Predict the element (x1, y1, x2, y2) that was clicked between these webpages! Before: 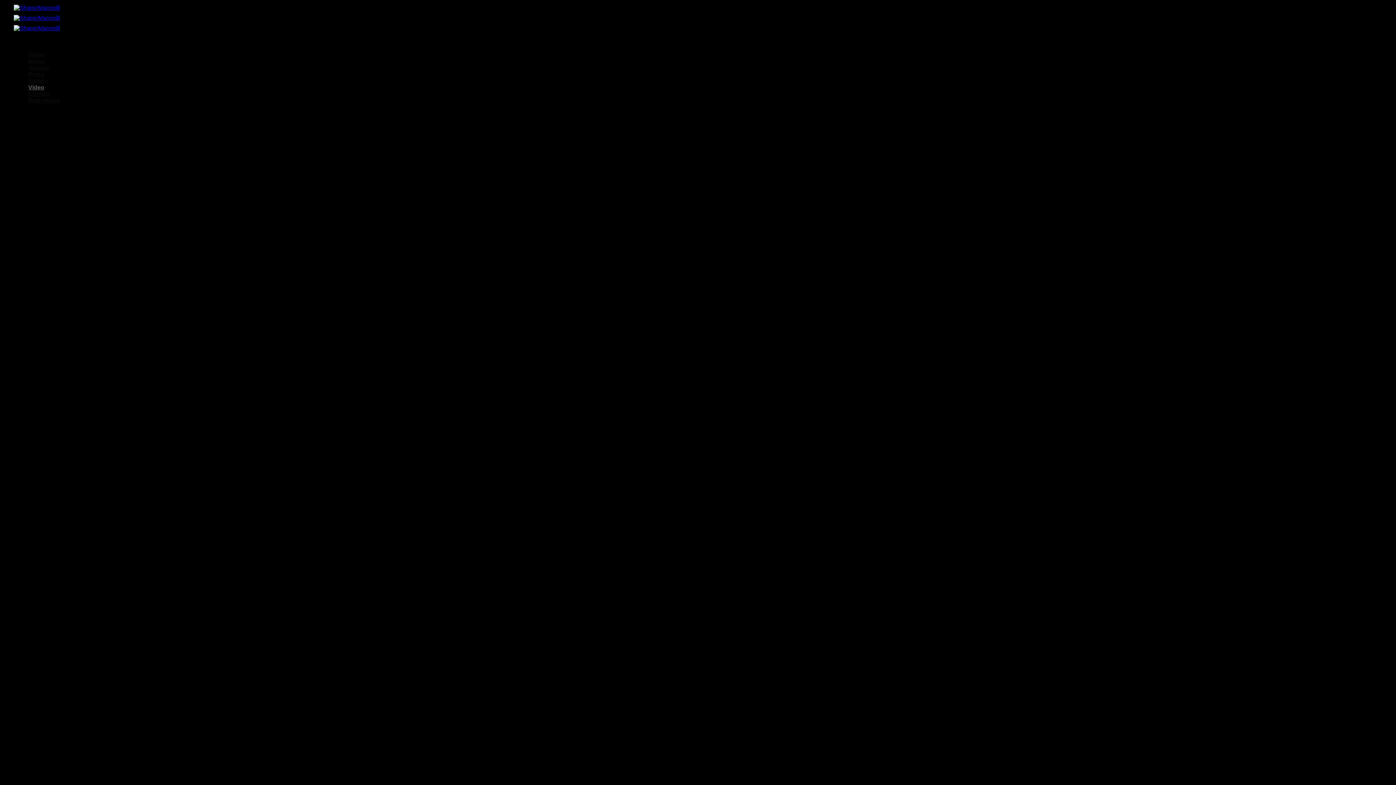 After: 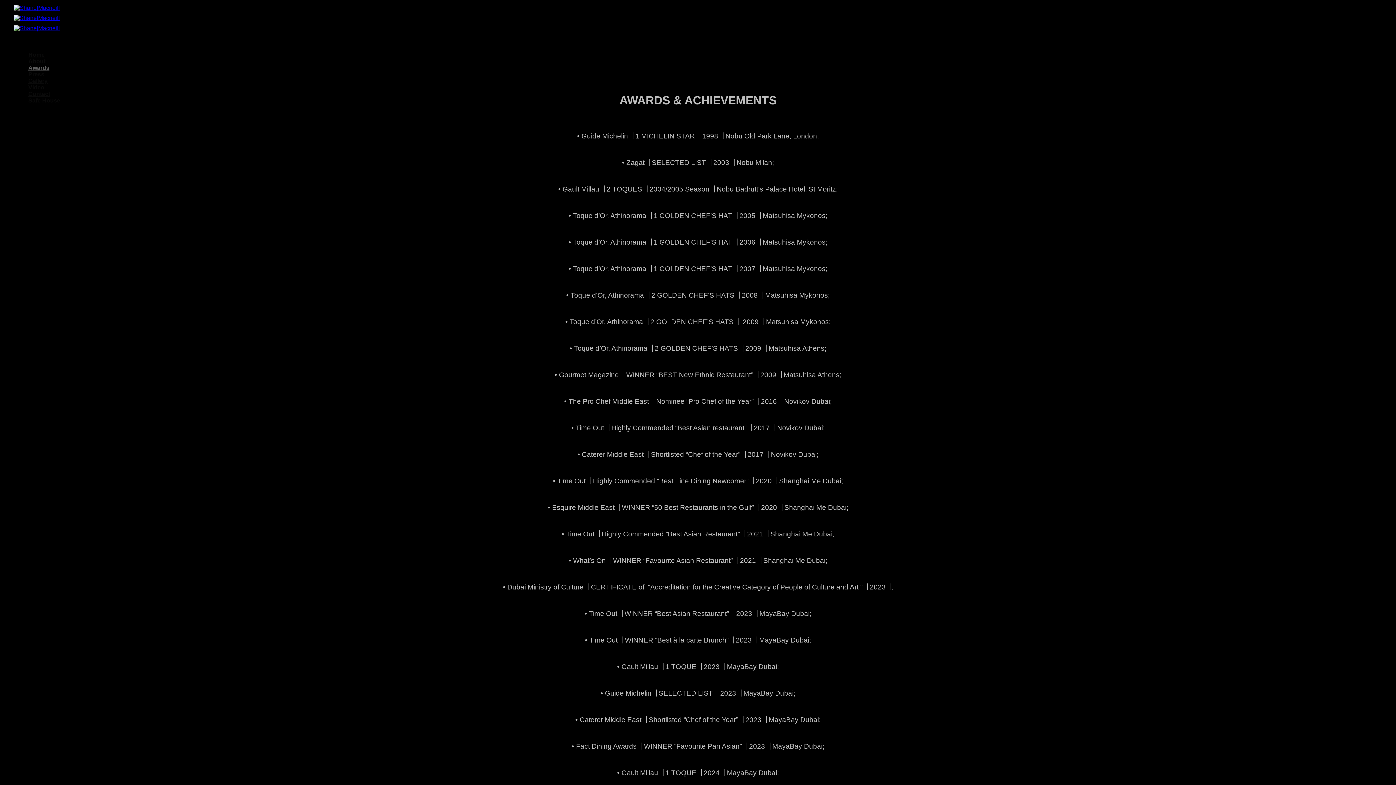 Action: bbox: (28, 64, 49, 70) label: Awards